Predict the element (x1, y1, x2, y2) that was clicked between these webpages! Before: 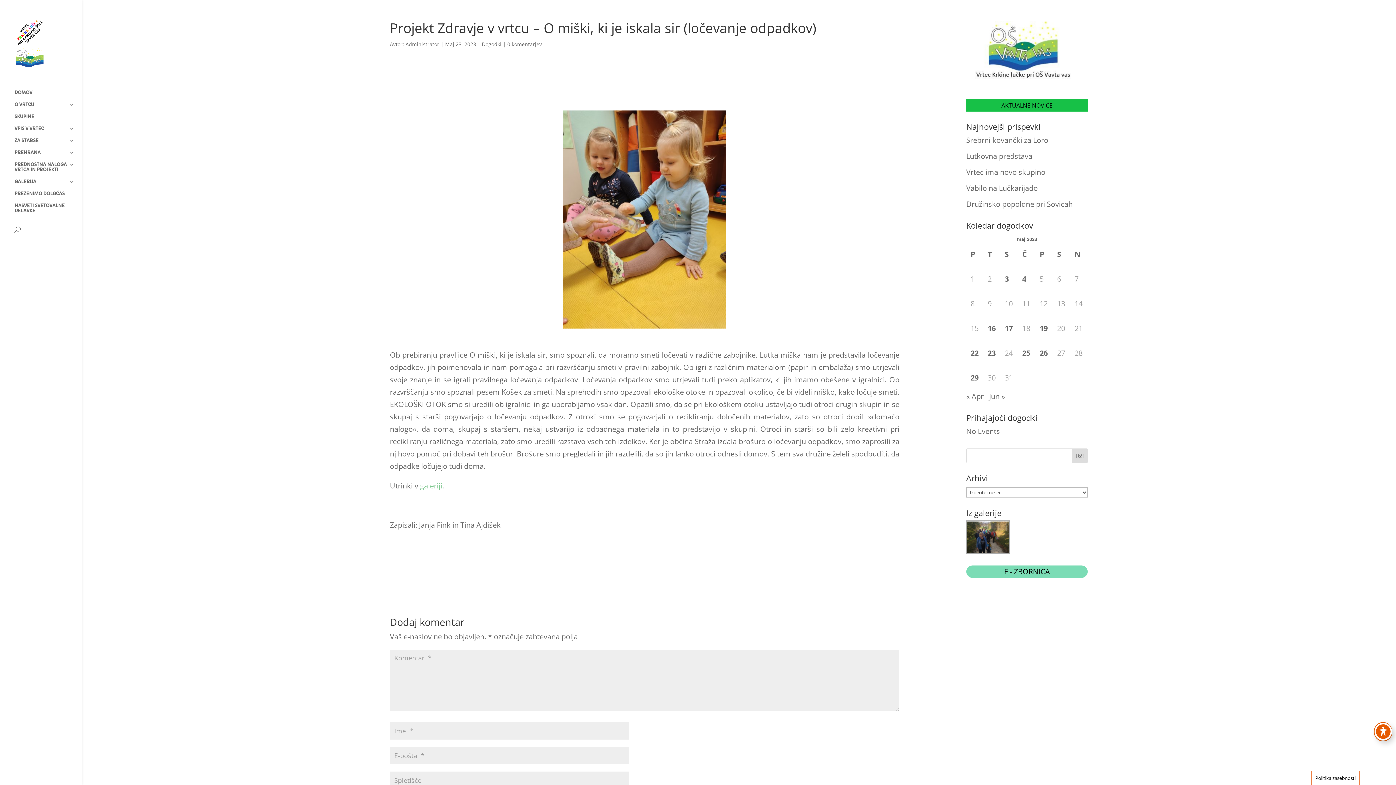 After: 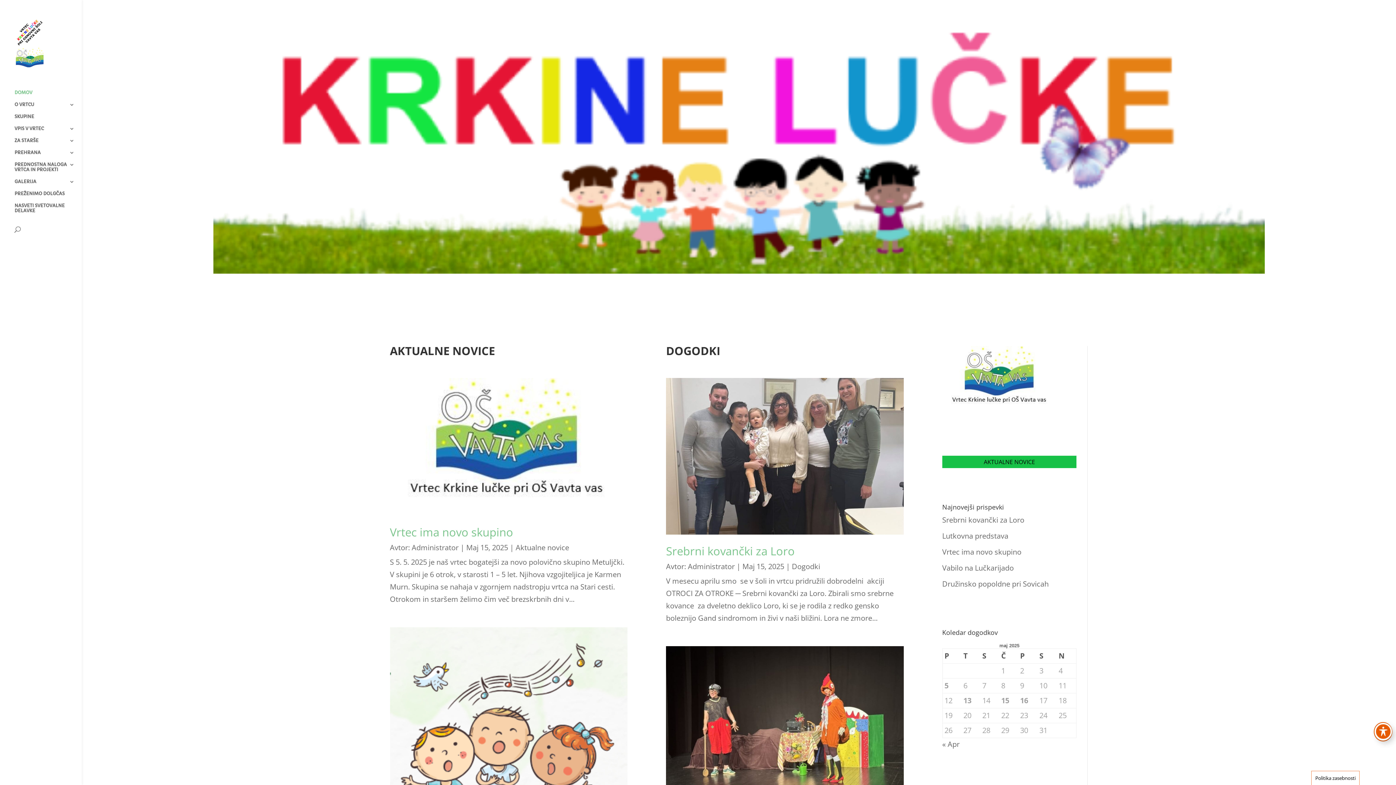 Action: bbox: (14, 41, 44, 50)